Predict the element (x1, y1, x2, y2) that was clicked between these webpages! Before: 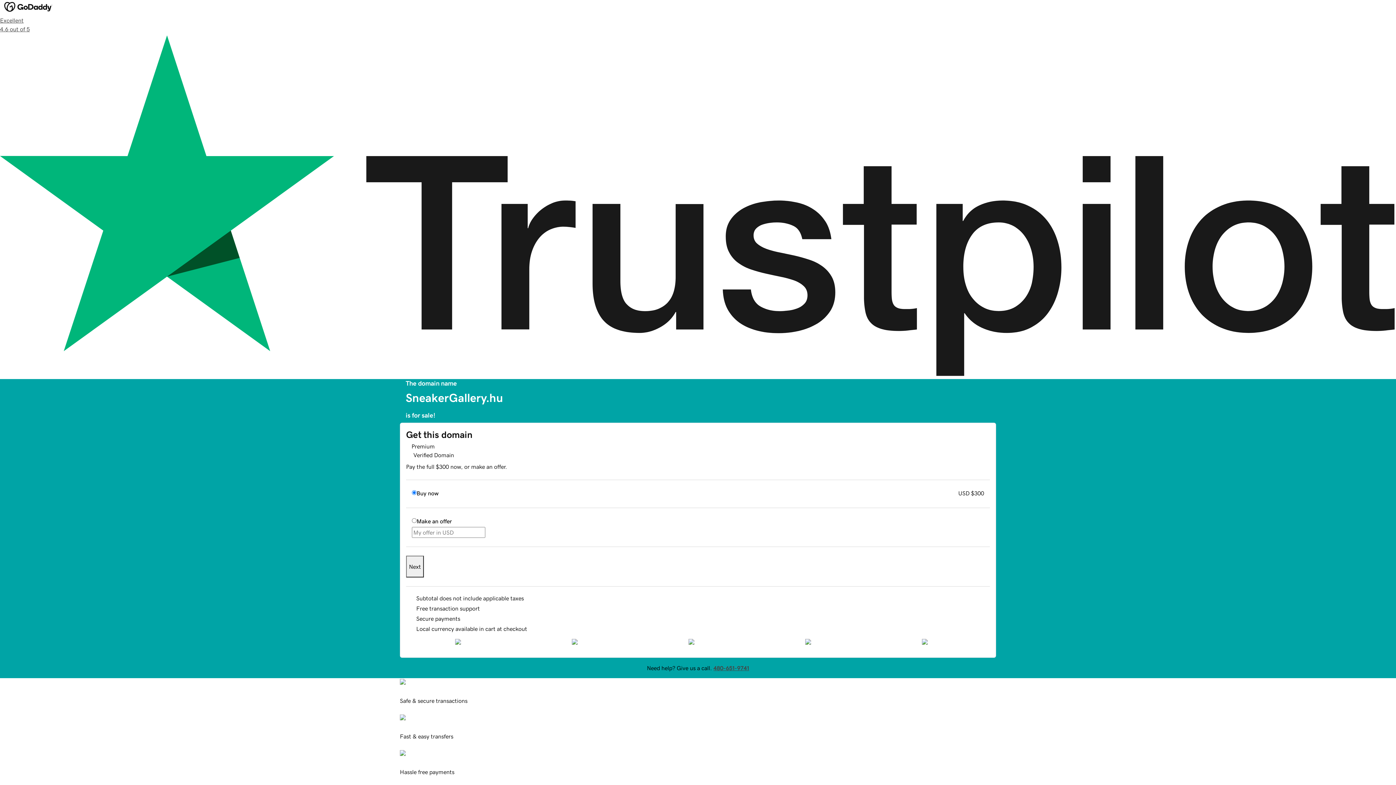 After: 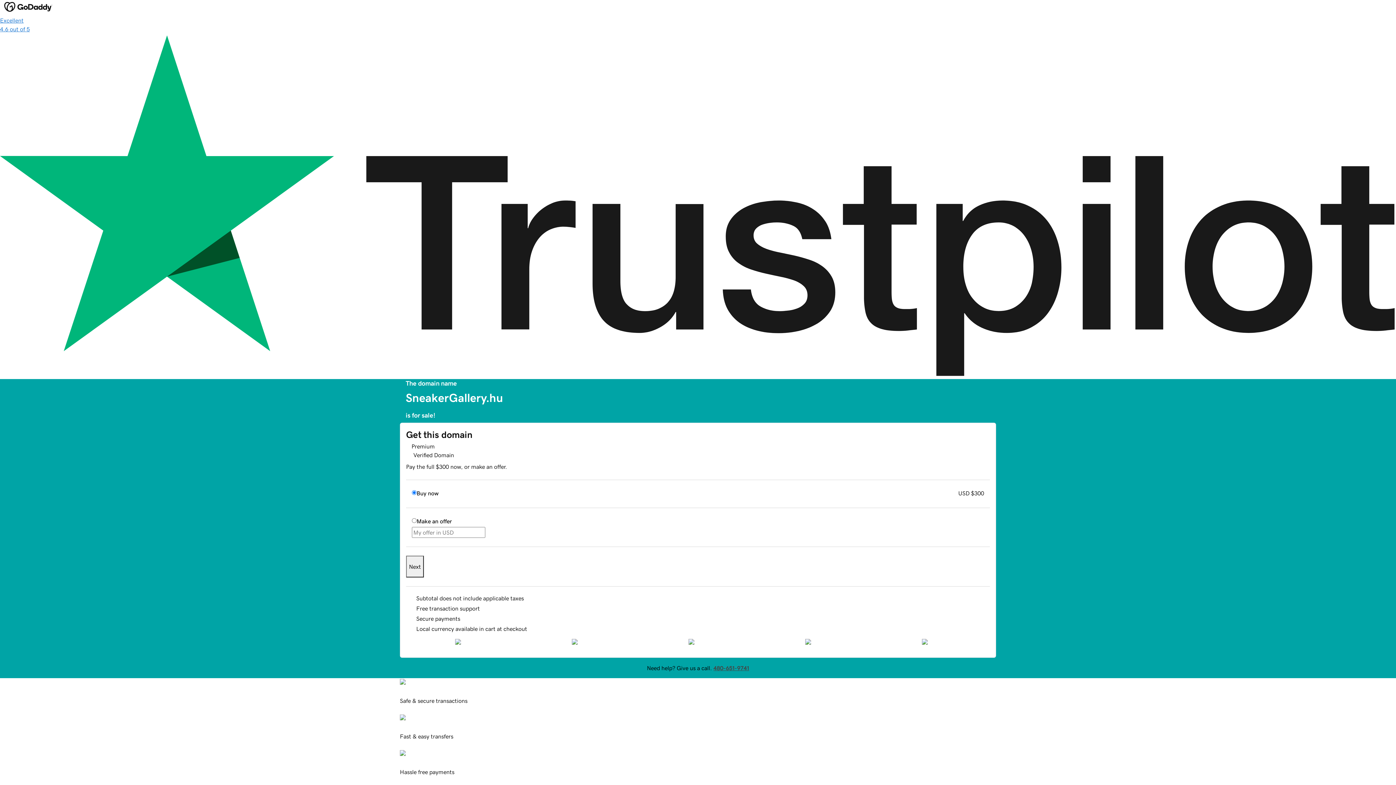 Action: bbox: (0, 16, 1396, 379) label: Excellent
4.6 out of 5